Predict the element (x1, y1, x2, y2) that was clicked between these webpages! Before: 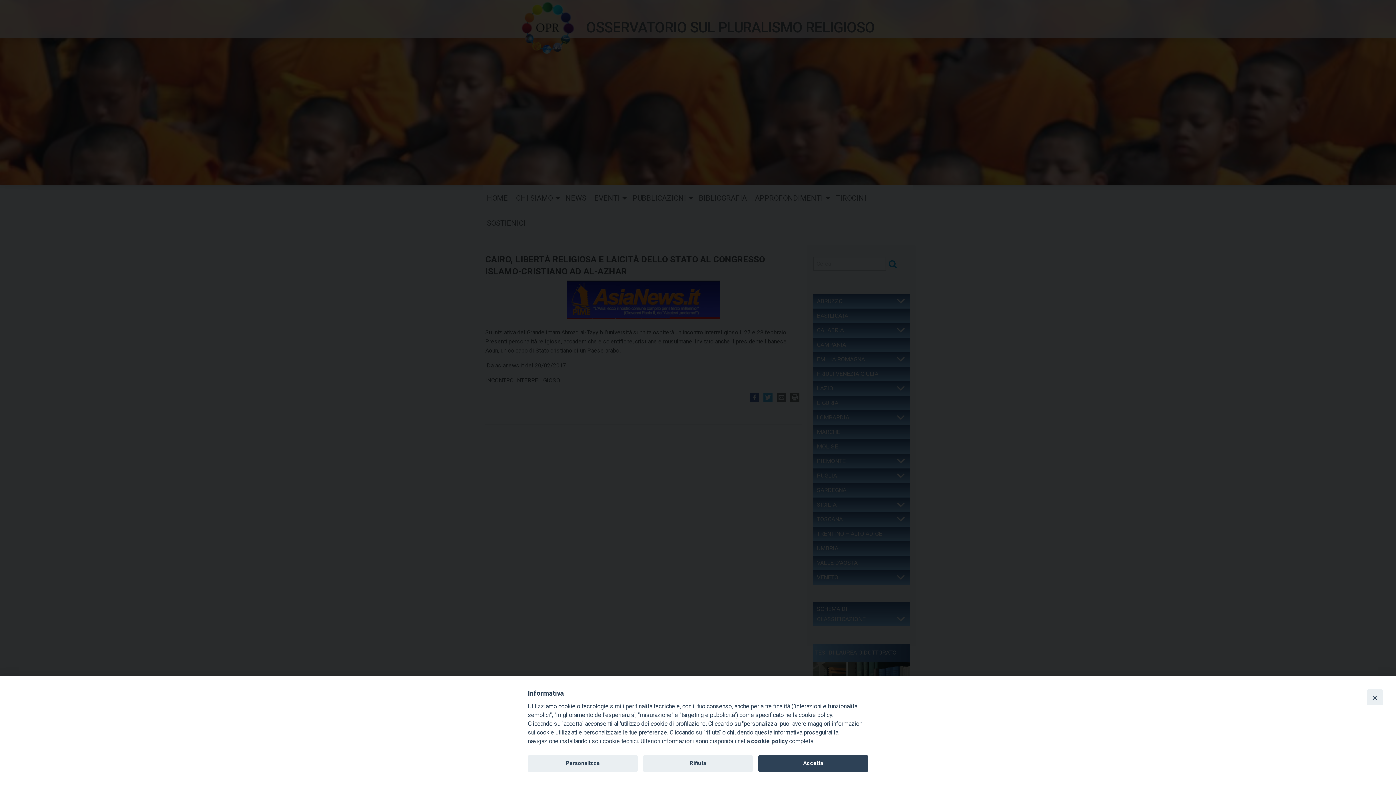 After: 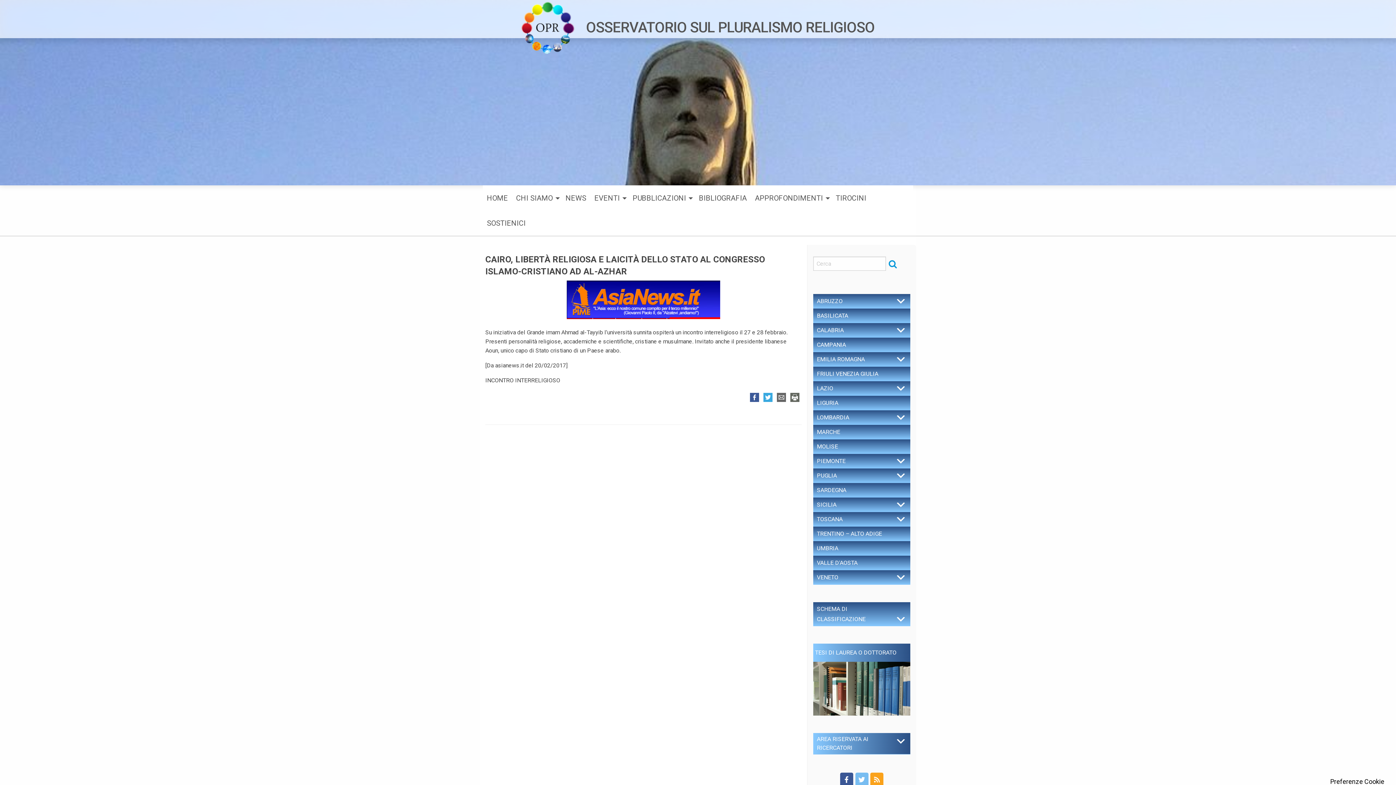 Action: label: Rifiuta bbox: (643, 755, 753, 772)